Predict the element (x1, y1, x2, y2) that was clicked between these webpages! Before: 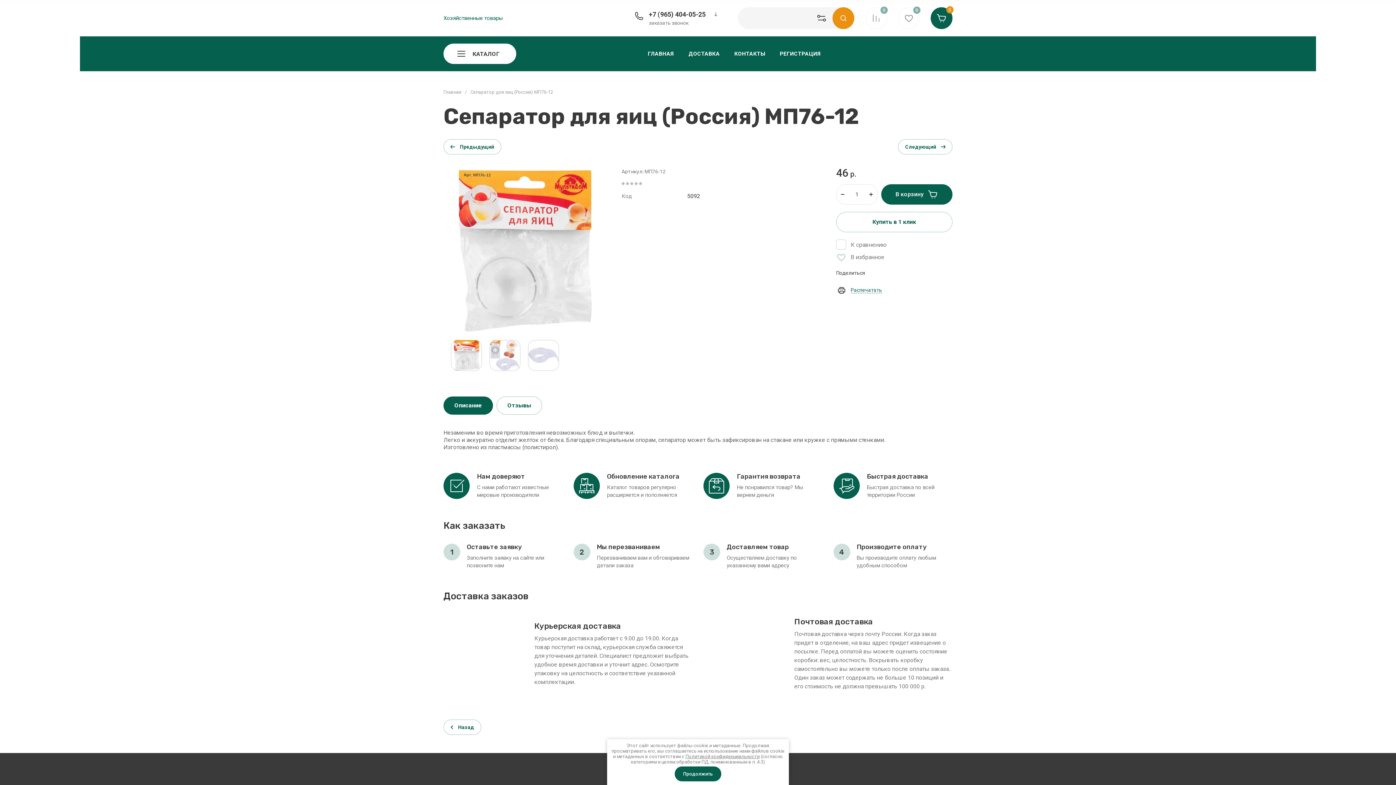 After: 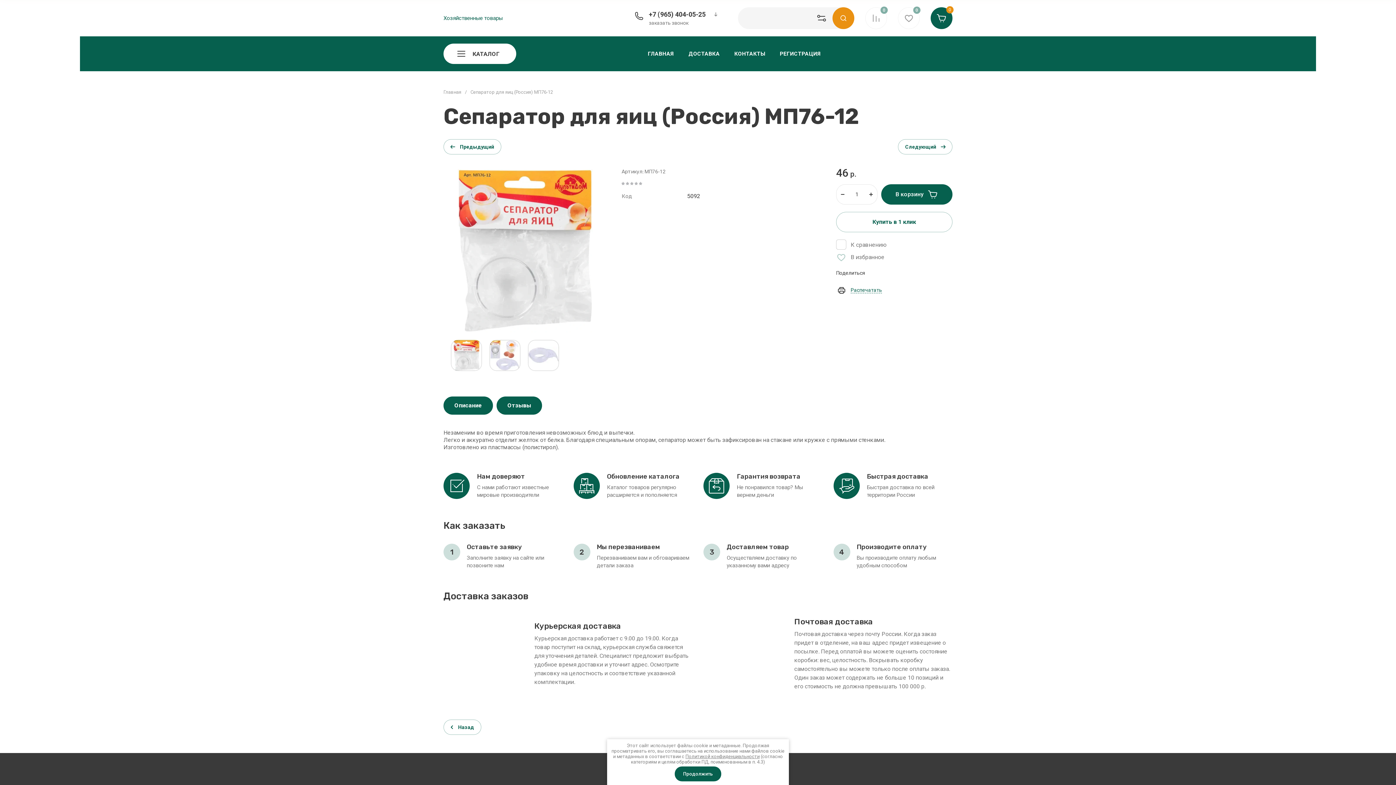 Action: bbox: (496, 396, 542, 414) label: Отзывы